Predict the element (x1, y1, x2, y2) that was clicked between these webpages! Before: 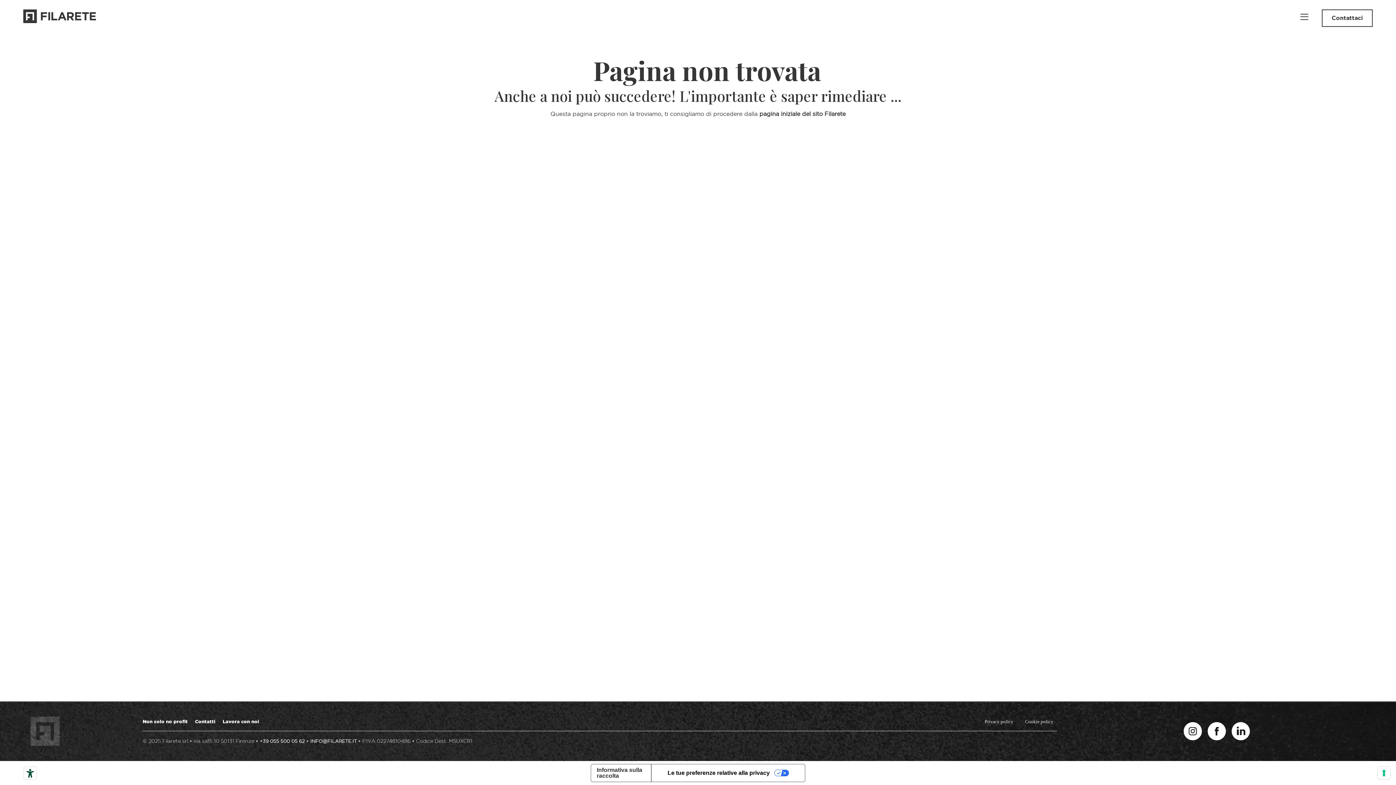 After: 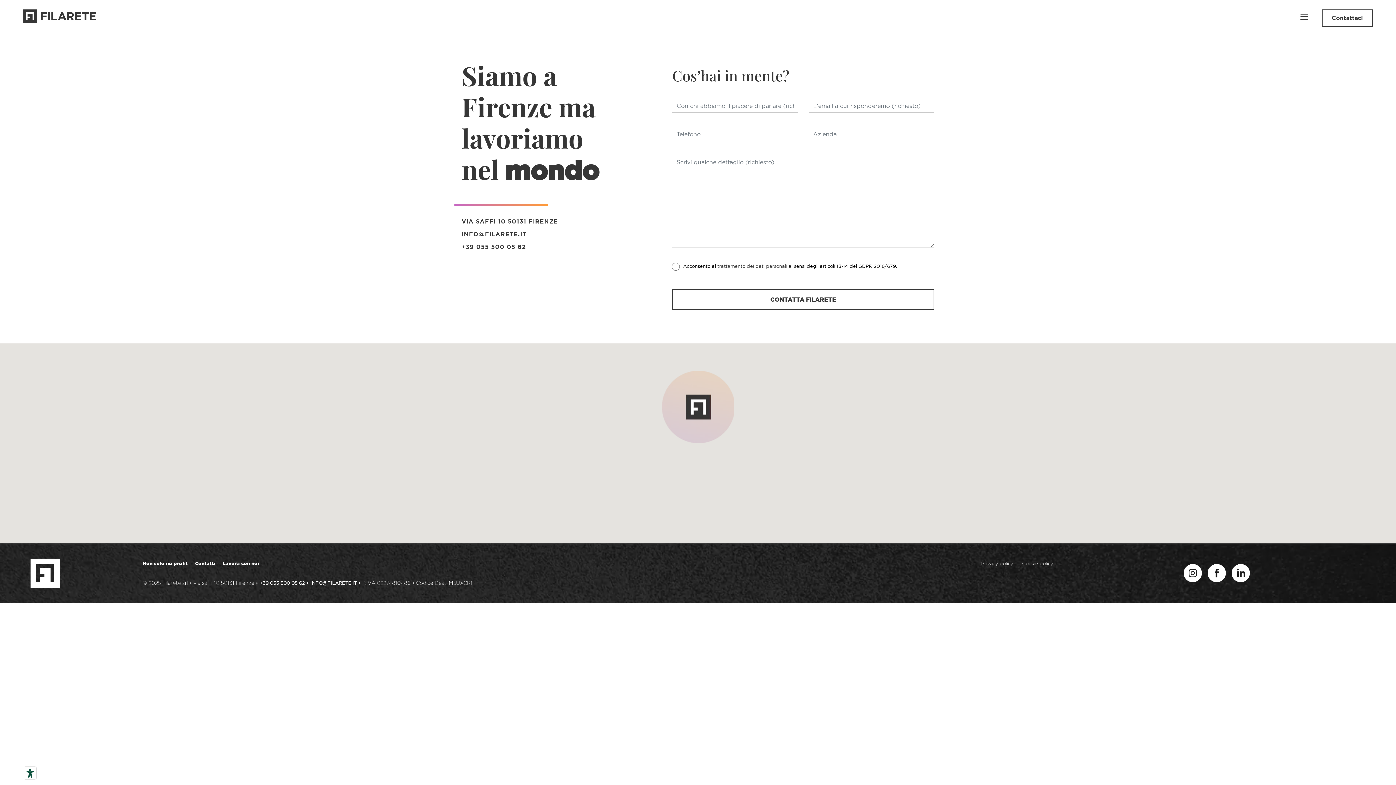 Action: label: Contattaci bbox: (1322, 9, 1373, 27)